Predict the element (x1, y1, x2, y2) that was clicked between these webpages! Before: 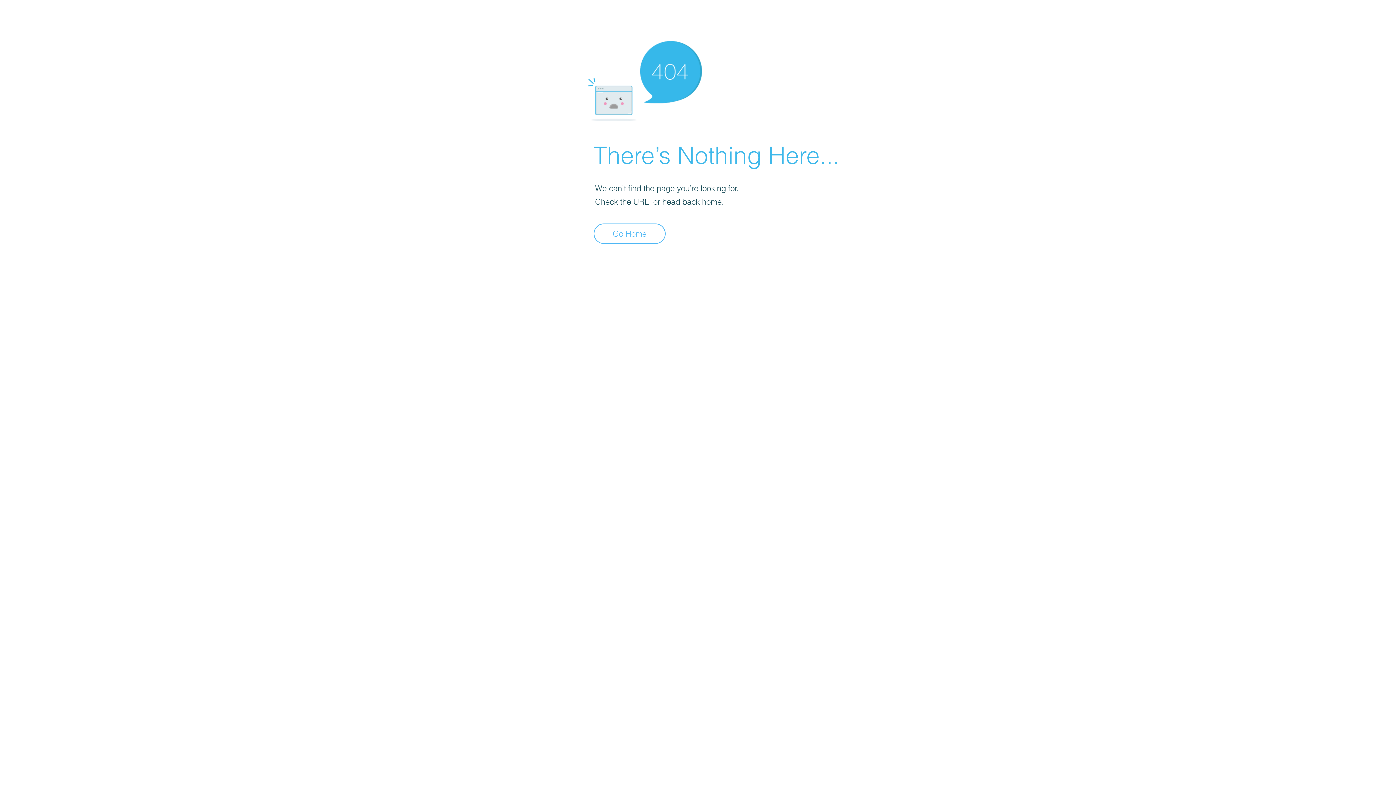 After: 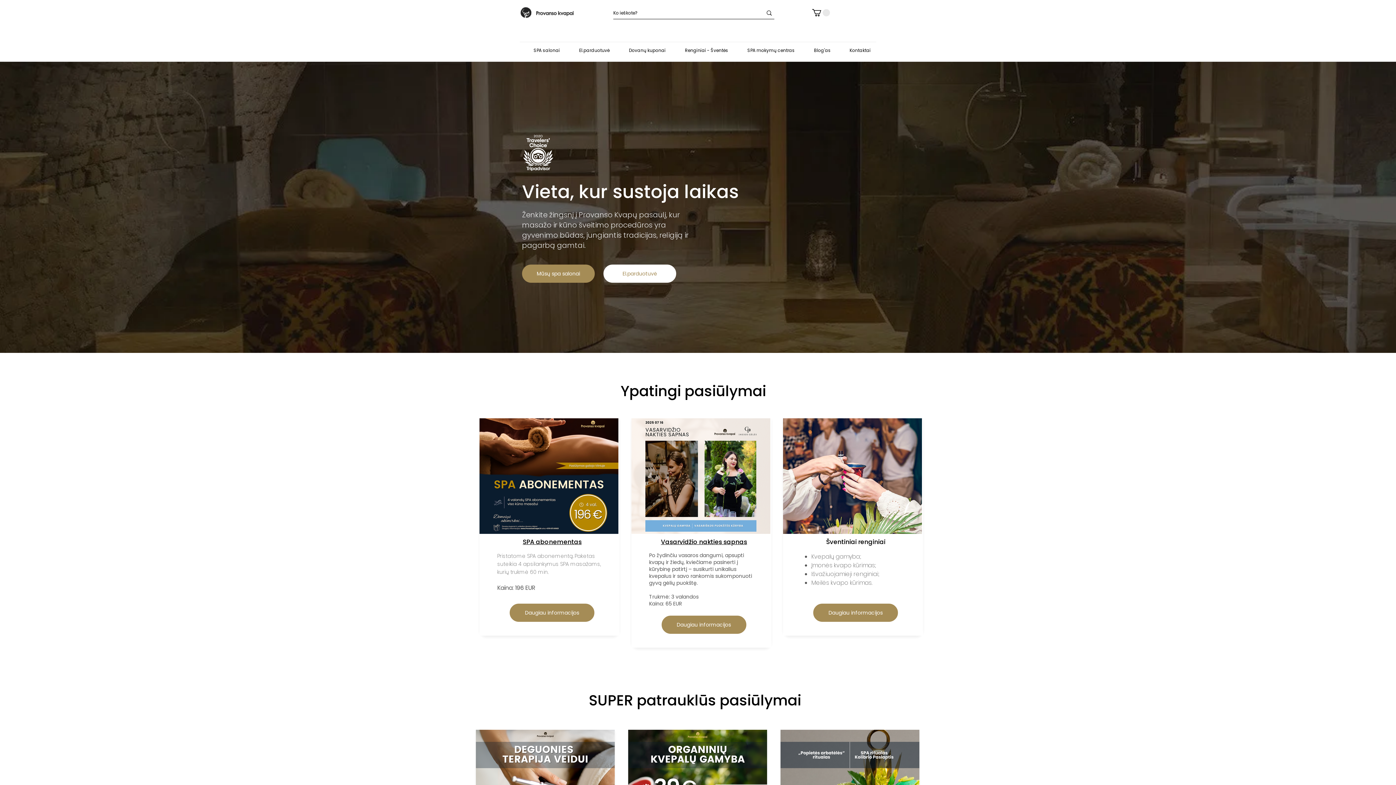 Action: bbox: (593, 223, 665, 244) label: Go Home